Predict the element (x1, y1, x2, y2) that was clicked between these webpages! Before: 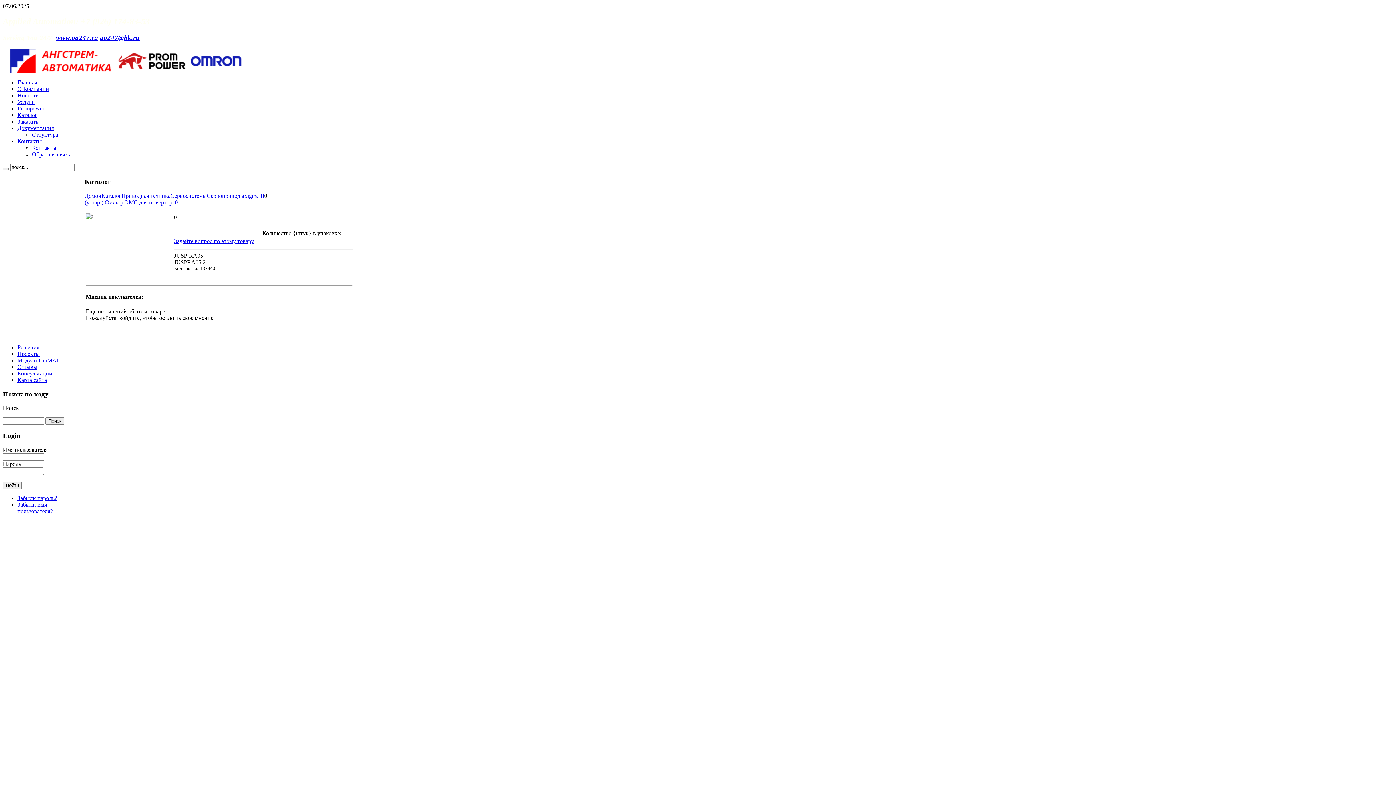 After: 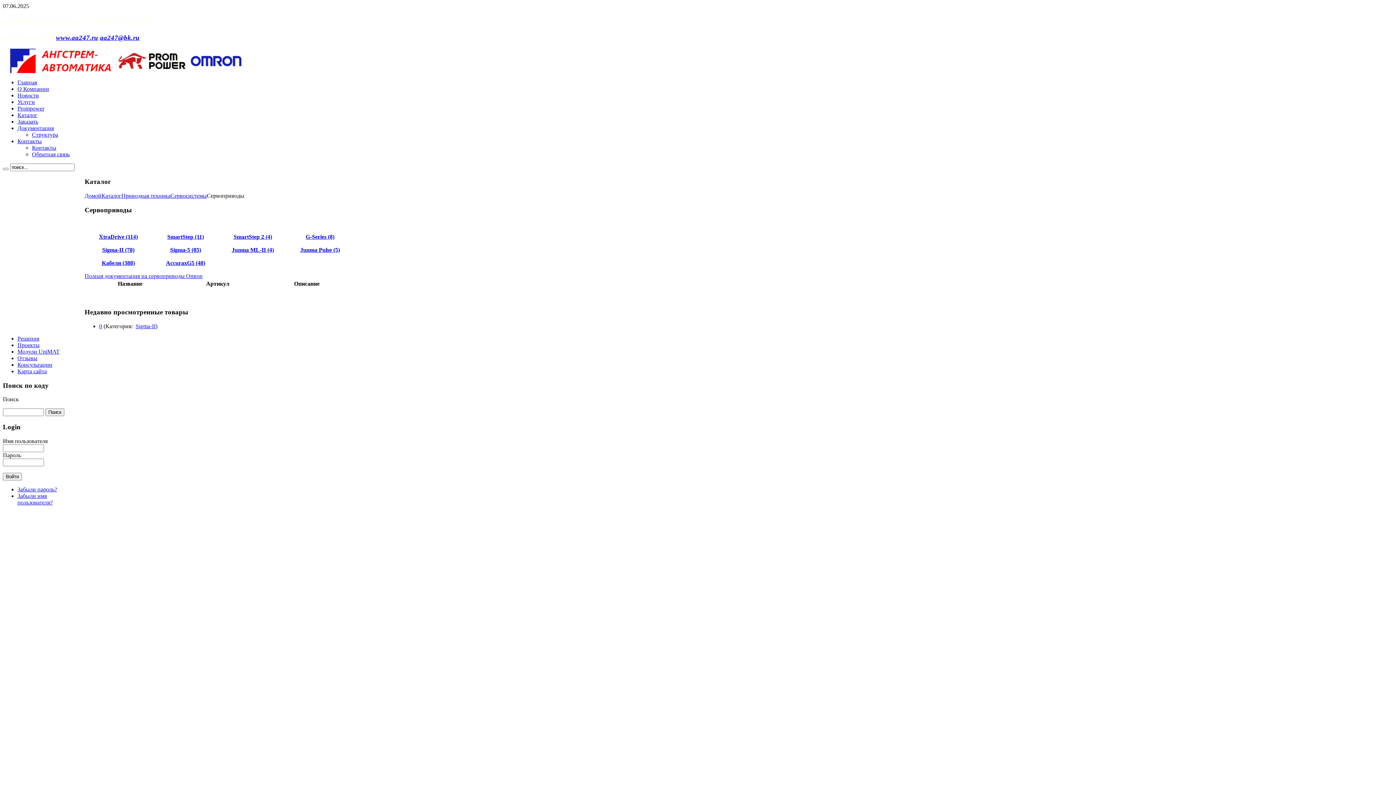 Action: label: Сервоприводы bbox: (206, 192, 244, 198)